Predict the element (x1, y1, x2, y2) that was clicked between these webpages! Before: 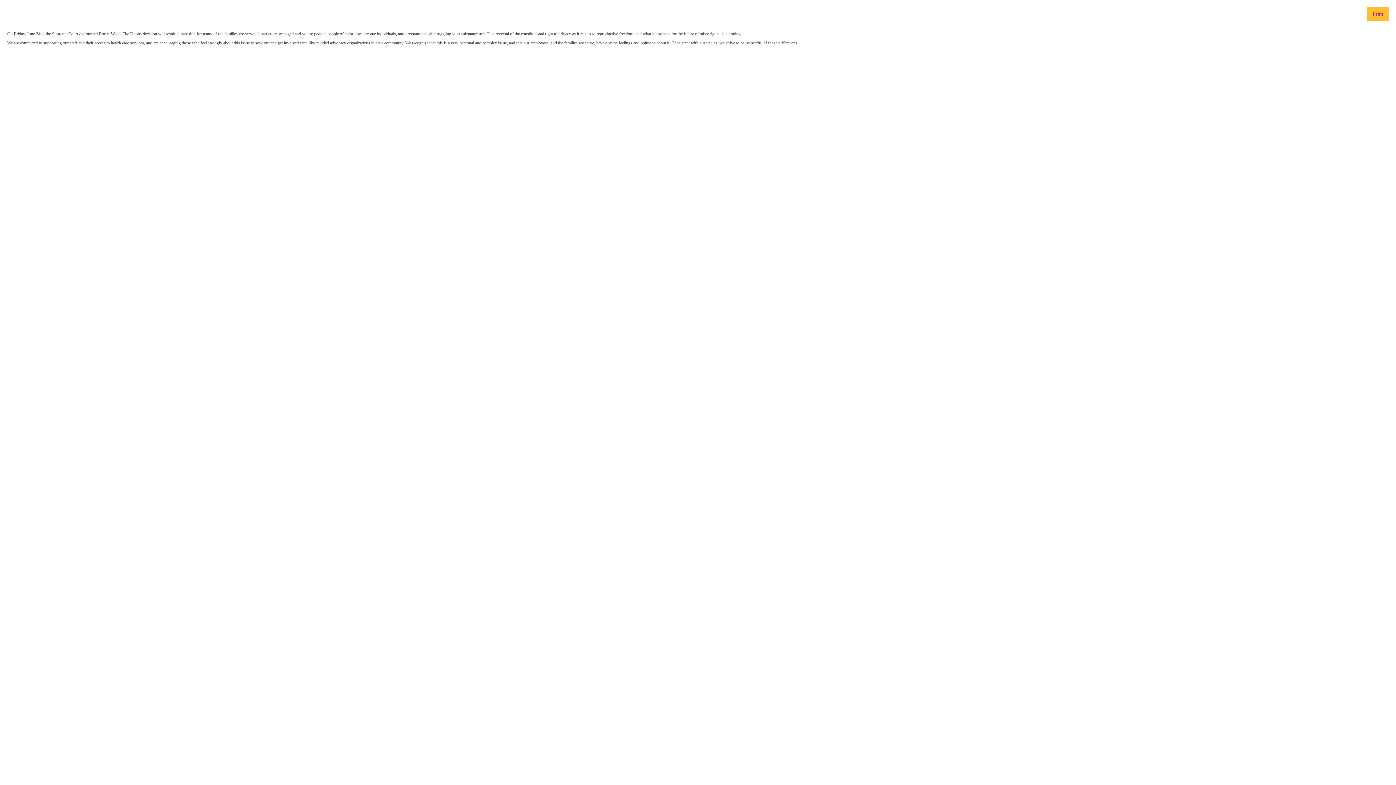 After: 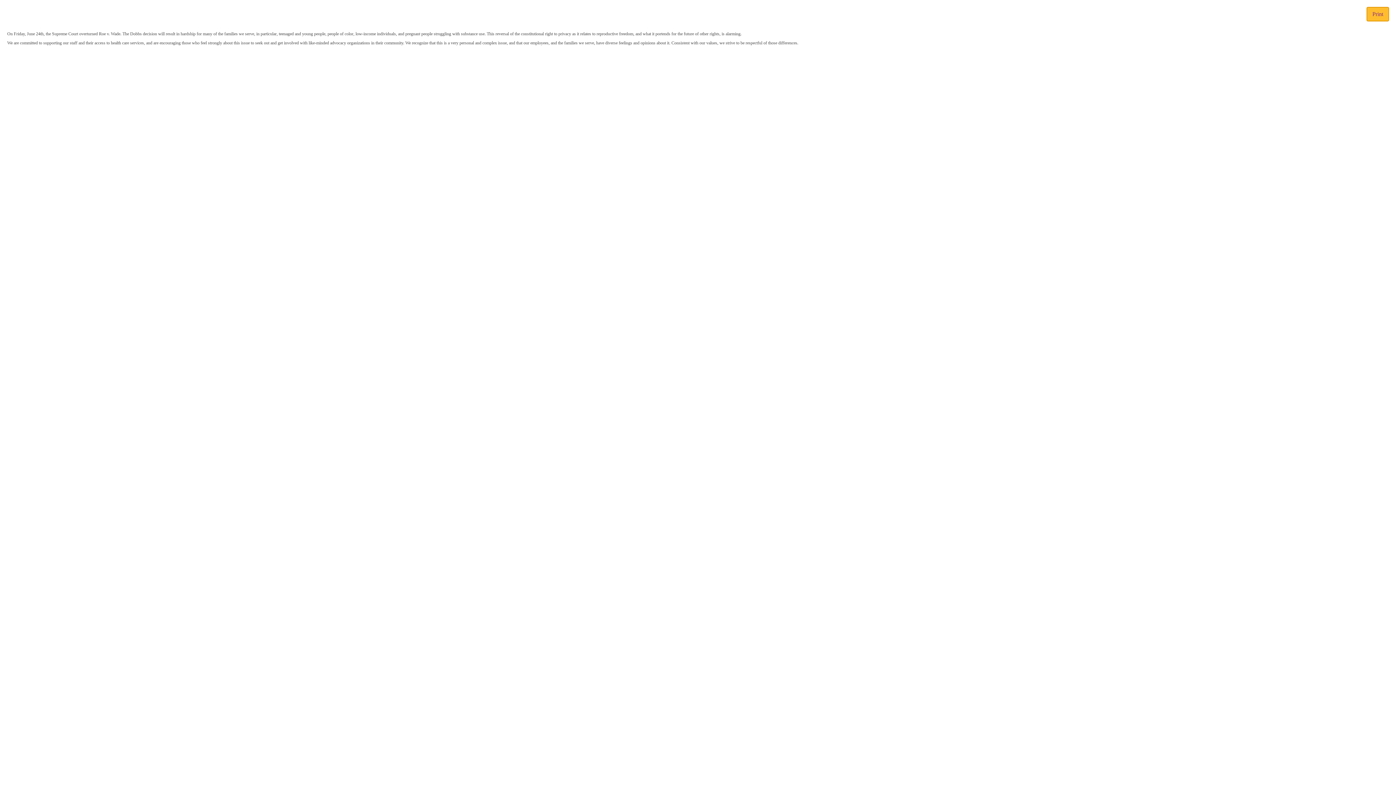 Action: bbox: (1367, 7, 1389, 21) label: Print